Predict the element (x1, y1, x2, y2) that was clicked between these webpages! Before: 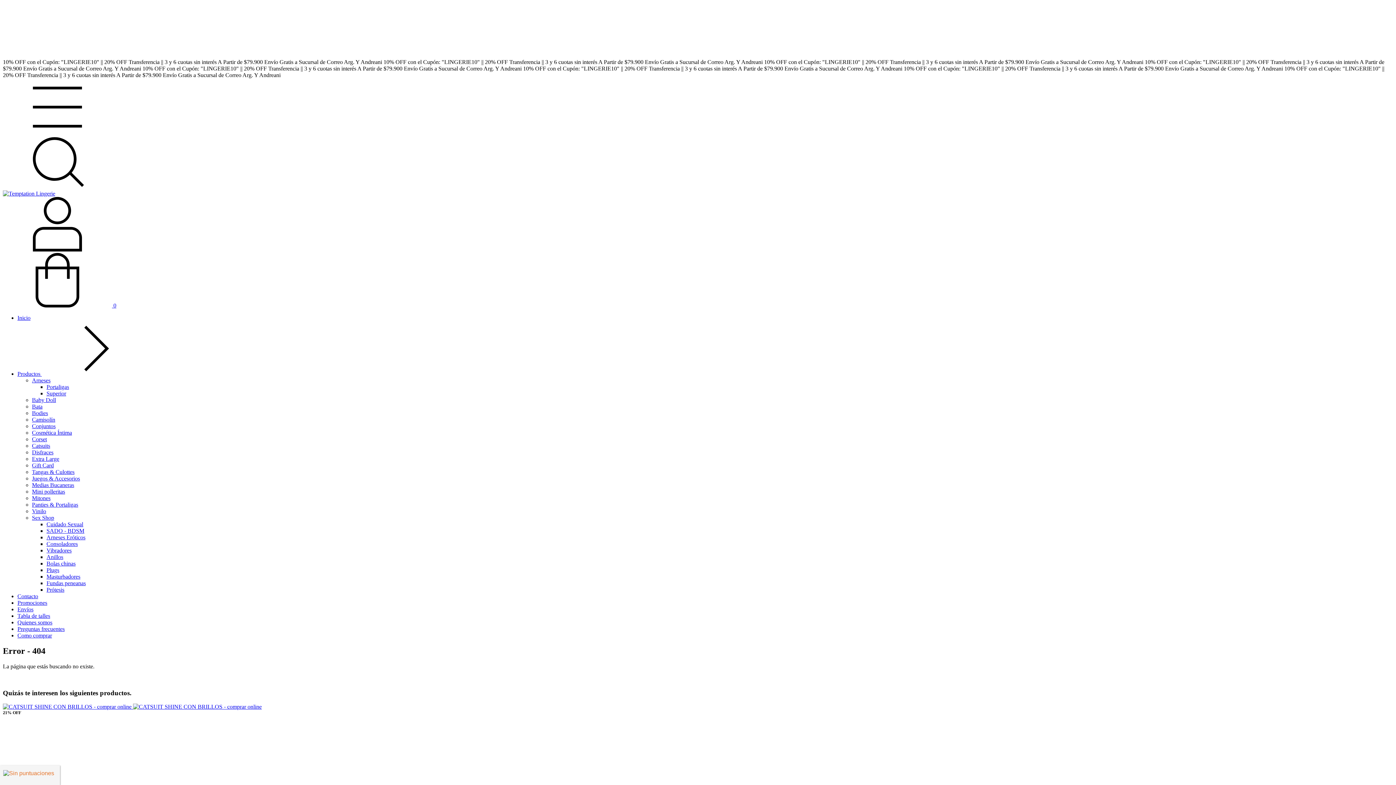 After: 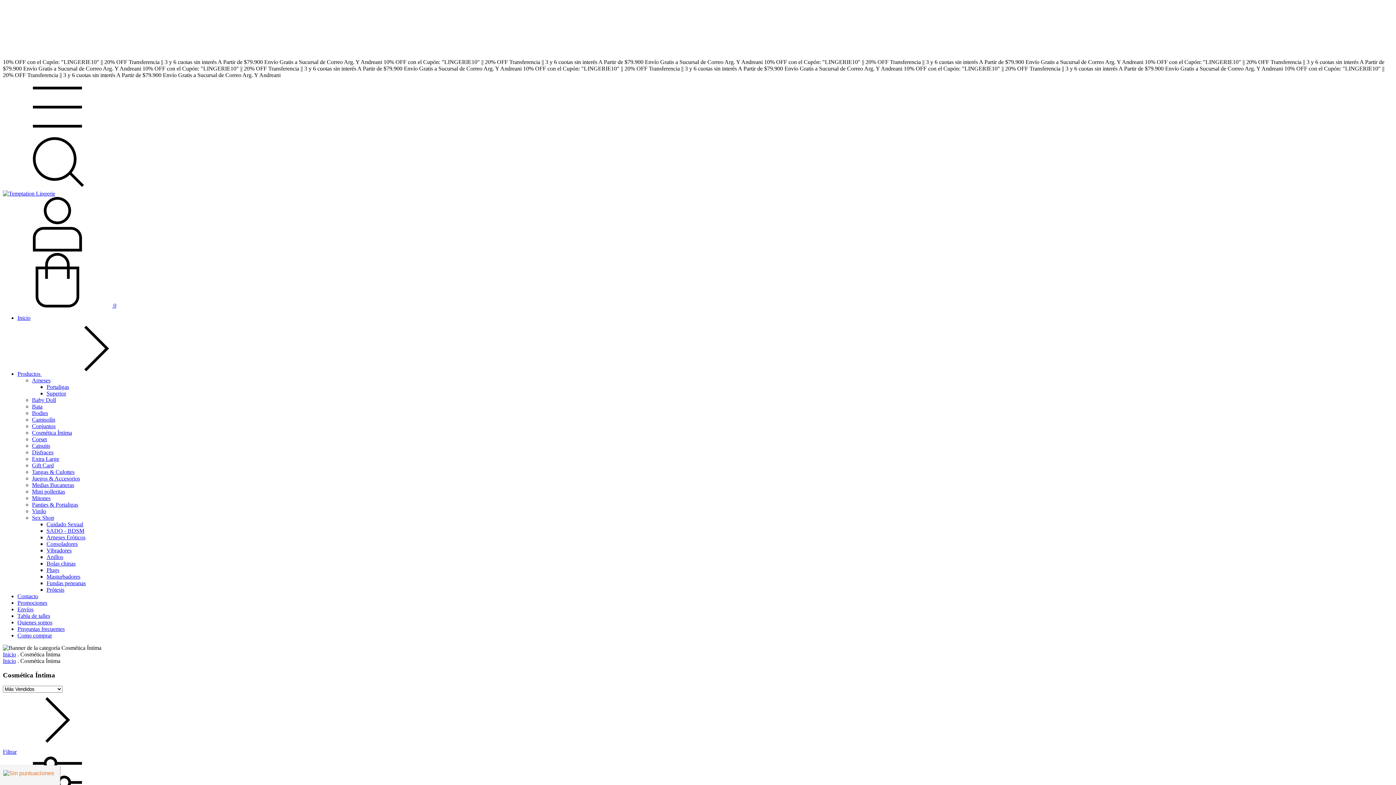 Action: label: Cosmética Íntima bbox: (32, 429, 72, 436)